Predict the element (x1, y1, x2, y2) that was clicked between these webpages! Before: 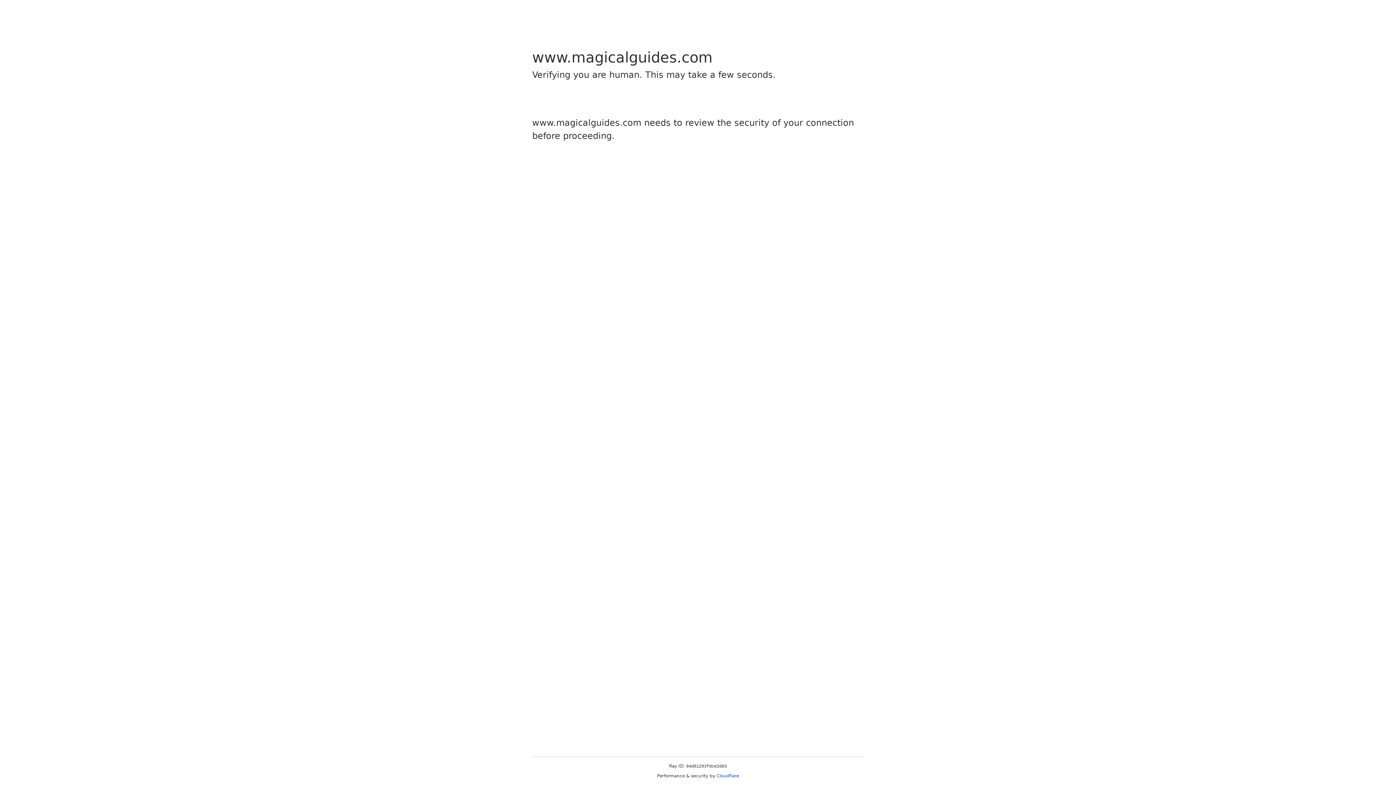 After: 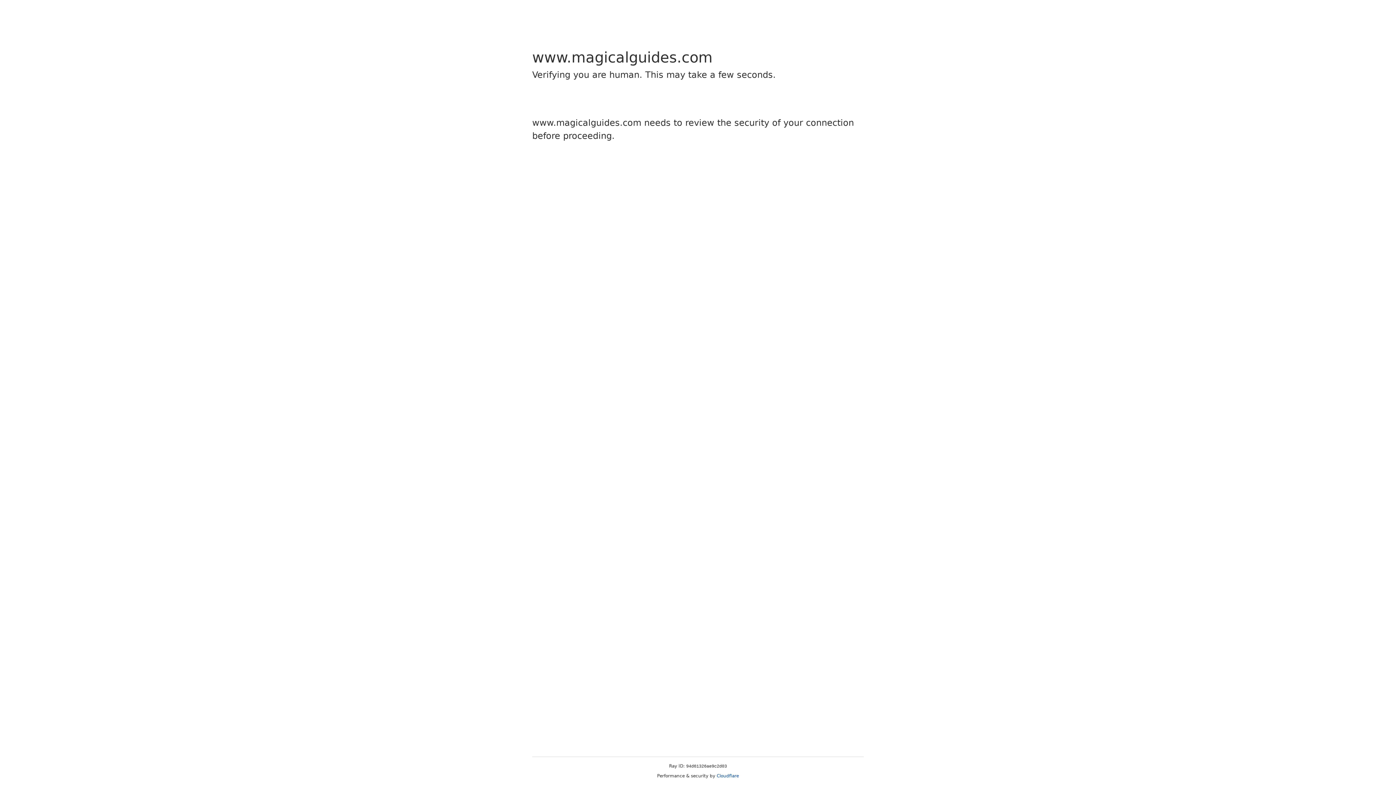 Action: bbox: (716, 773, 739, 778) label: Cloudflare